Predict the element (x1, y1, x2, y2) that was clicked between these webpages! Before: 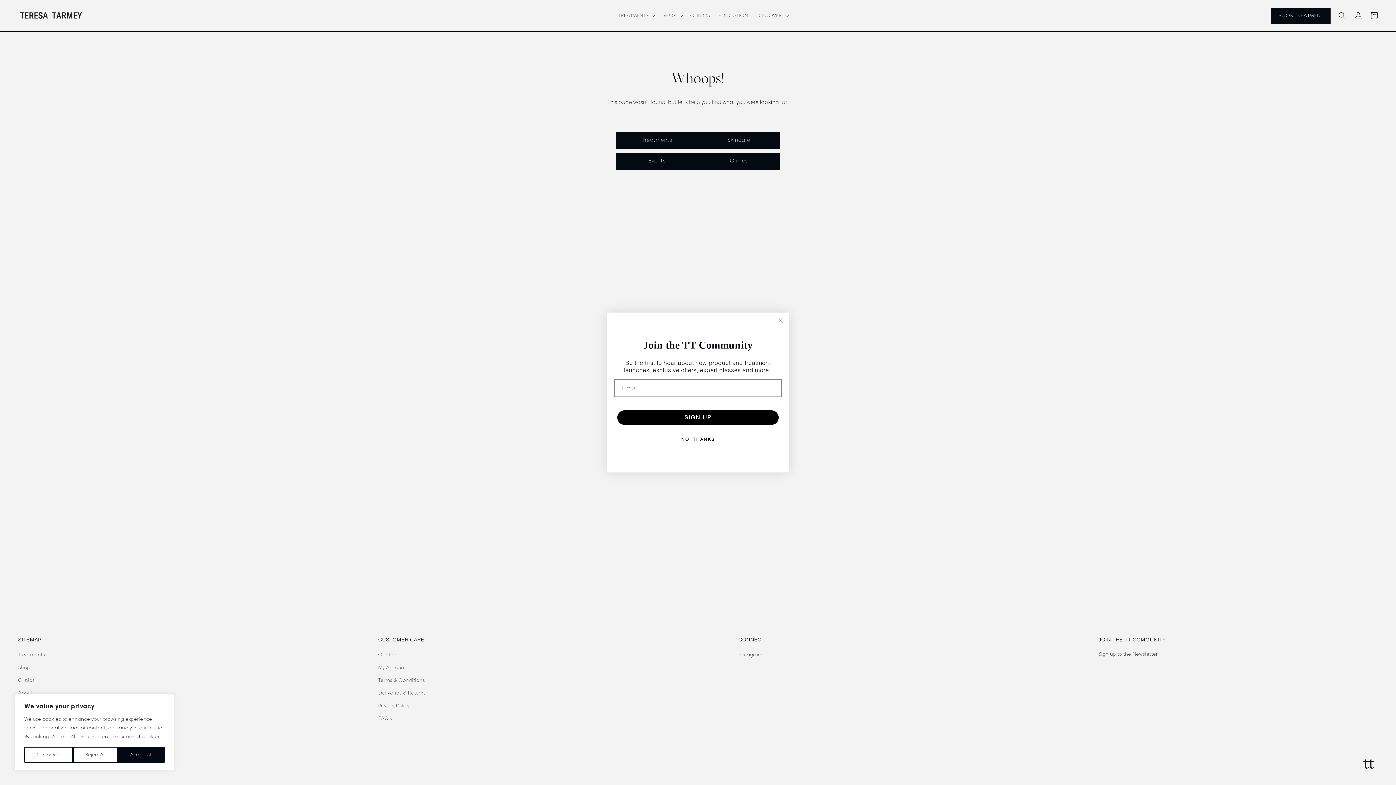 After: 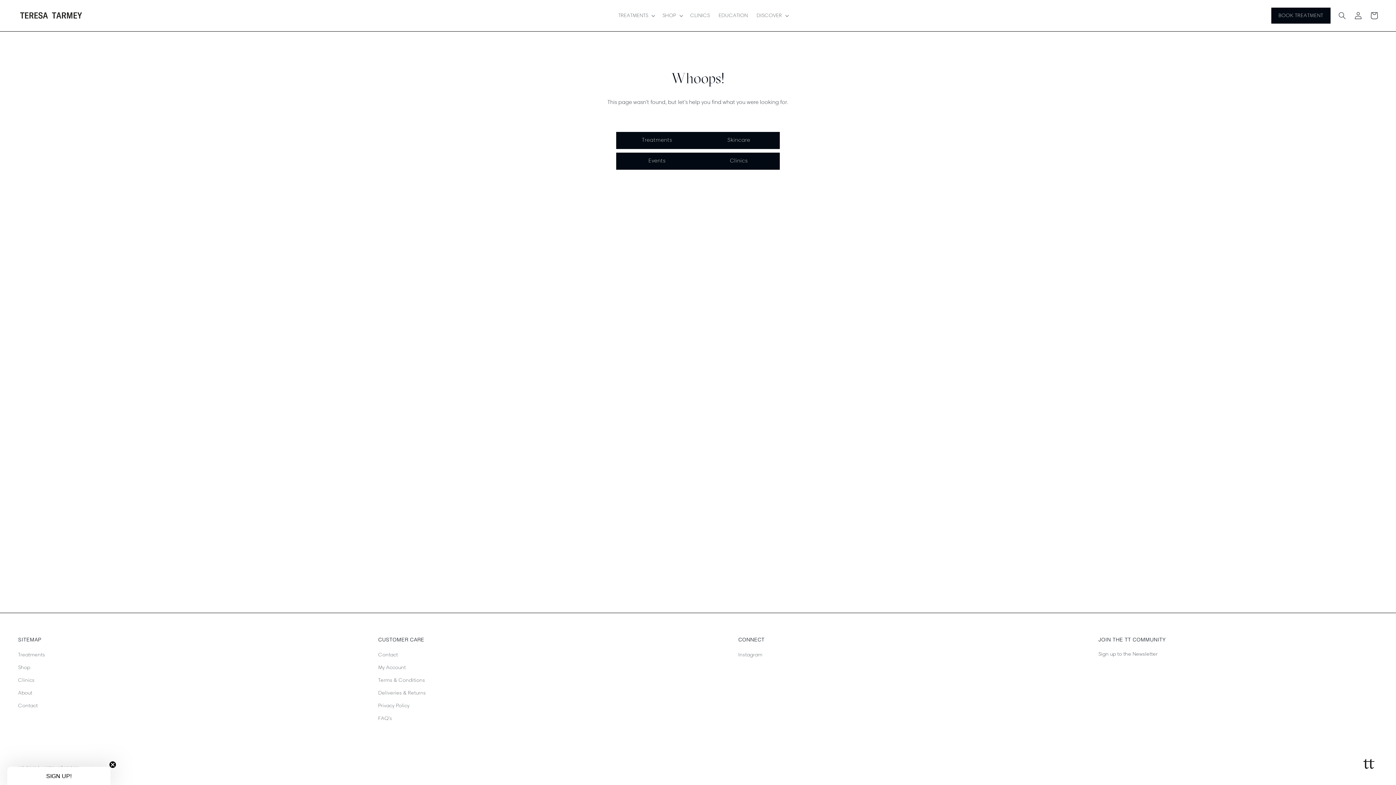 Action: bbox: (117, 747, 164, 763) label: Accept All